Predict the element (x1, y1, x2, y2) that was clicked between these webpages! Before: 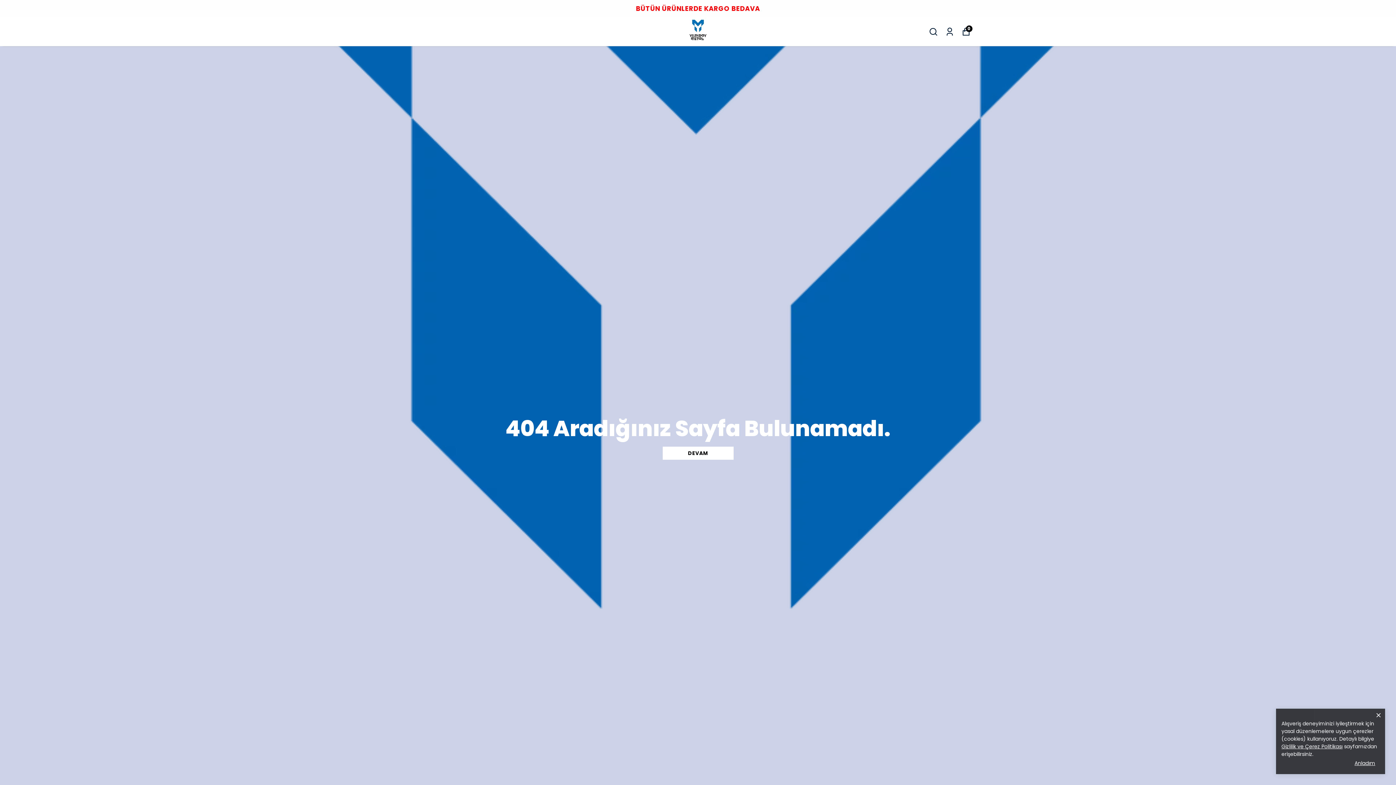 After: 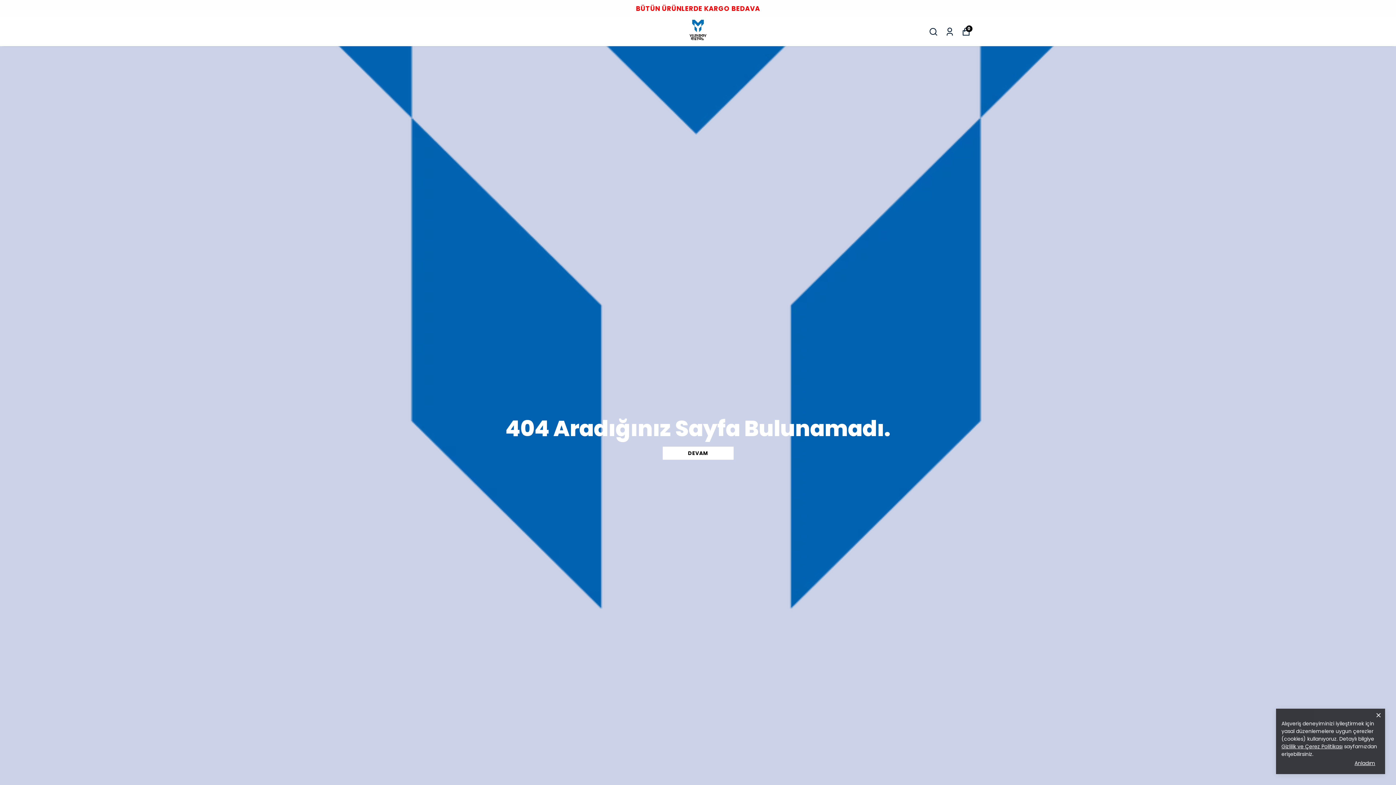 Action: label: Gizlilik ve Çerez Politikası bbox: (1281, 743, 1342, 750)